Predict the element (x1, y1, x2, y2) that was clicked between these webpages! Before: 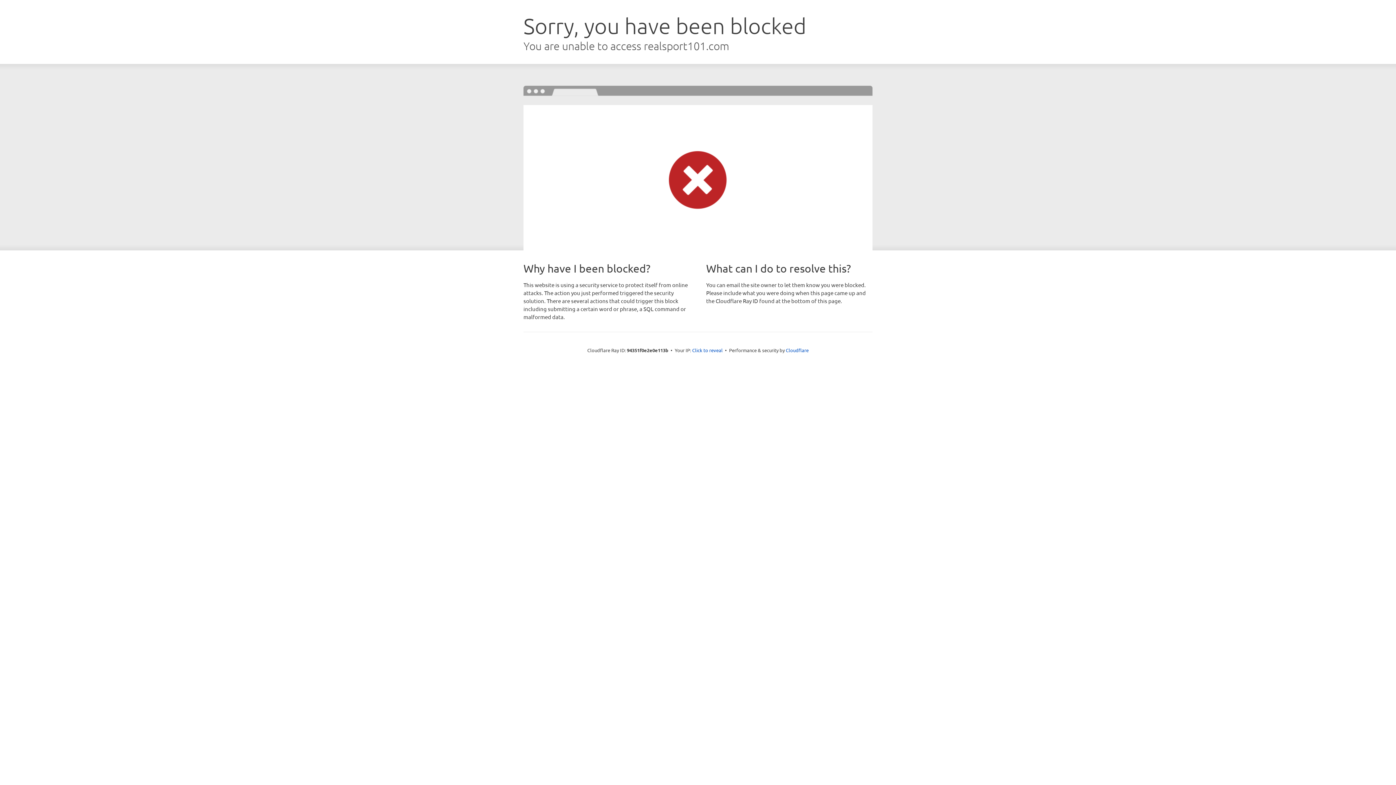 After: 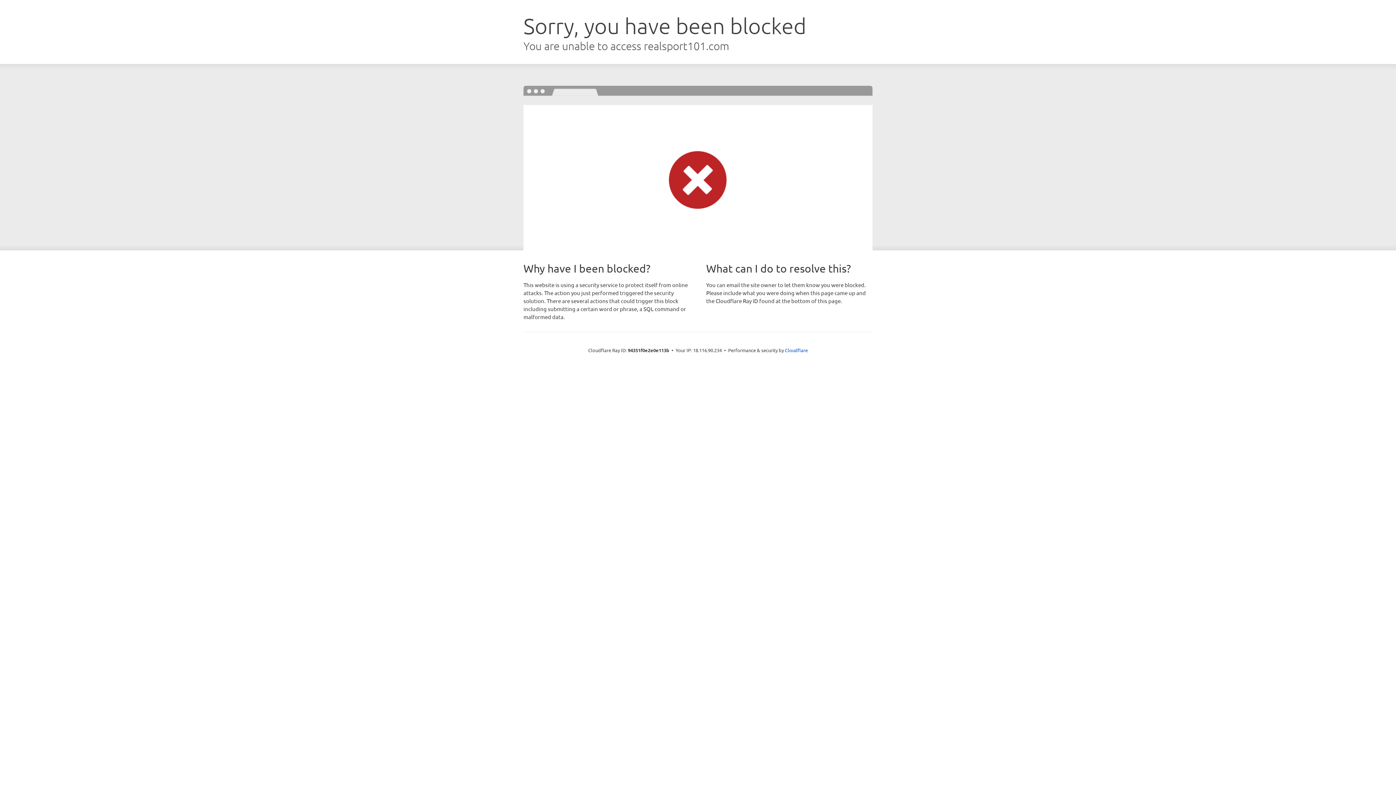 Action: bbox: (692, 346, 722, 353) label: Click to reveal